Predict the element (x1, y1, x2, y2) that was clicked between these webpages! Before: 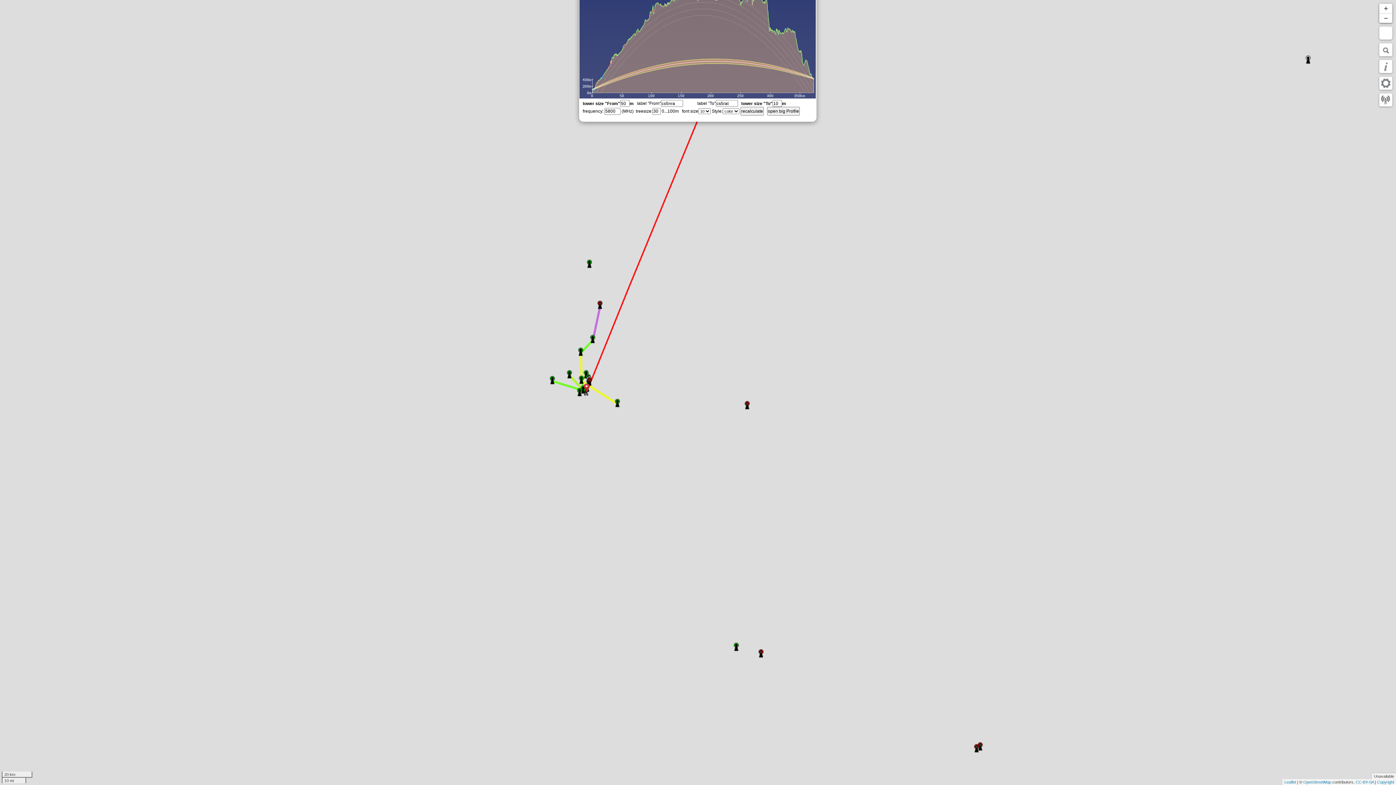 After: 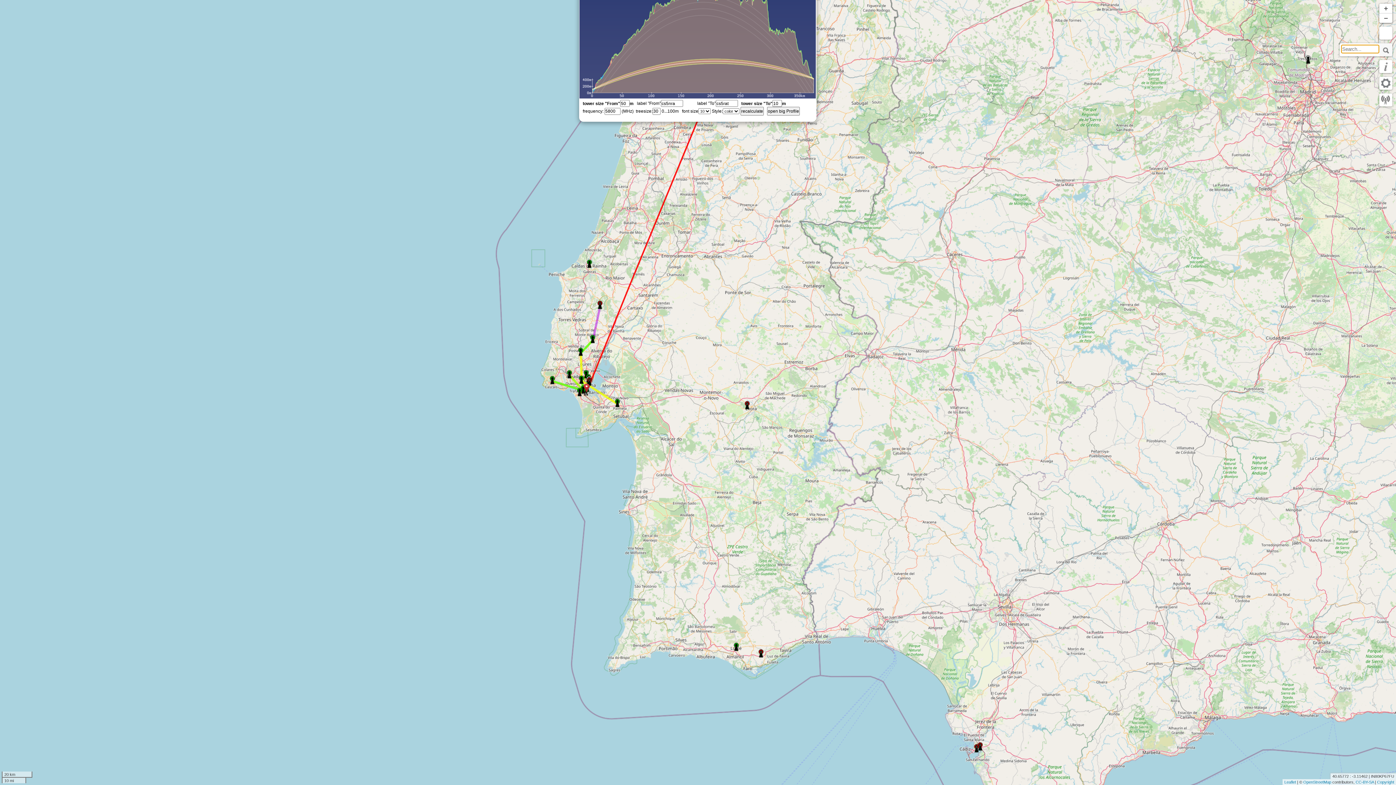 Action: bbox: (1379, 43, 1392, 56)